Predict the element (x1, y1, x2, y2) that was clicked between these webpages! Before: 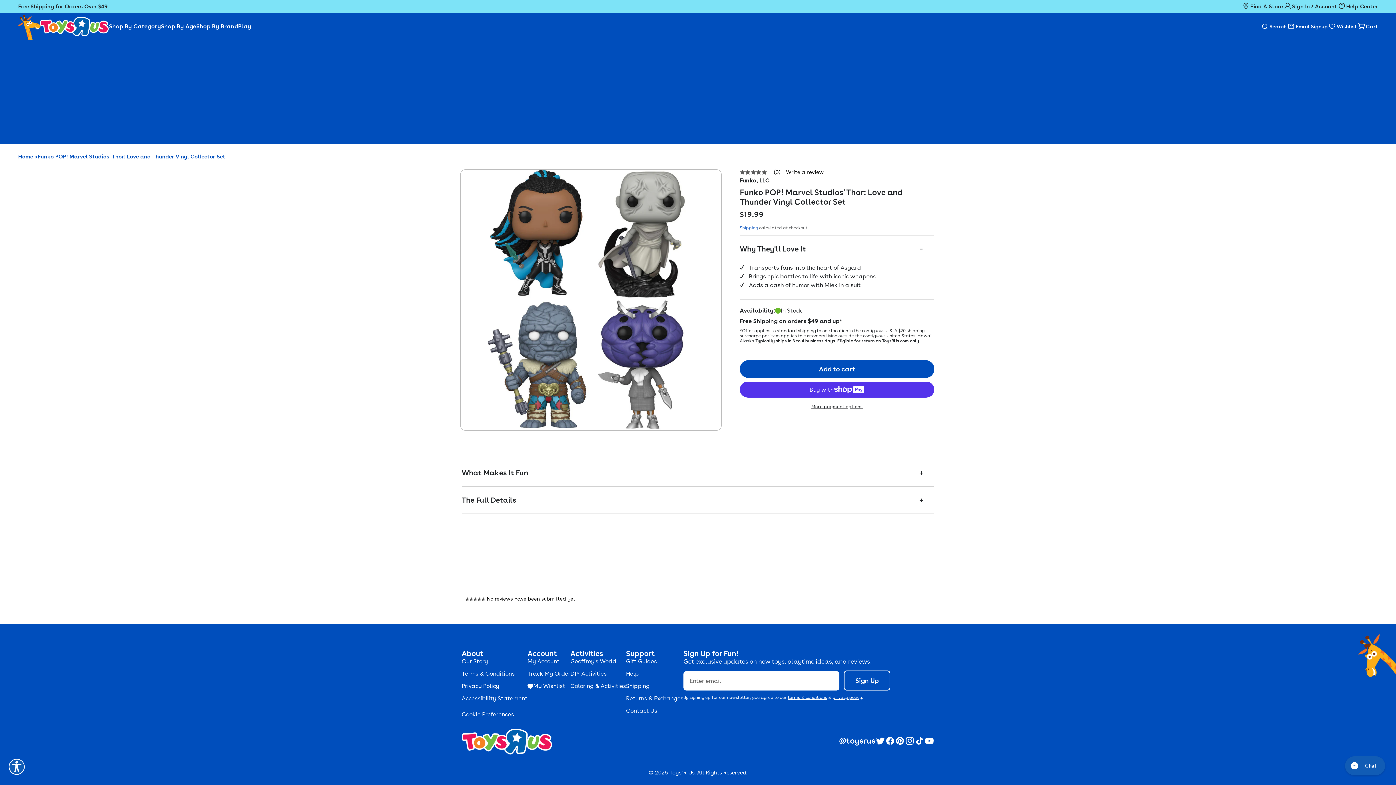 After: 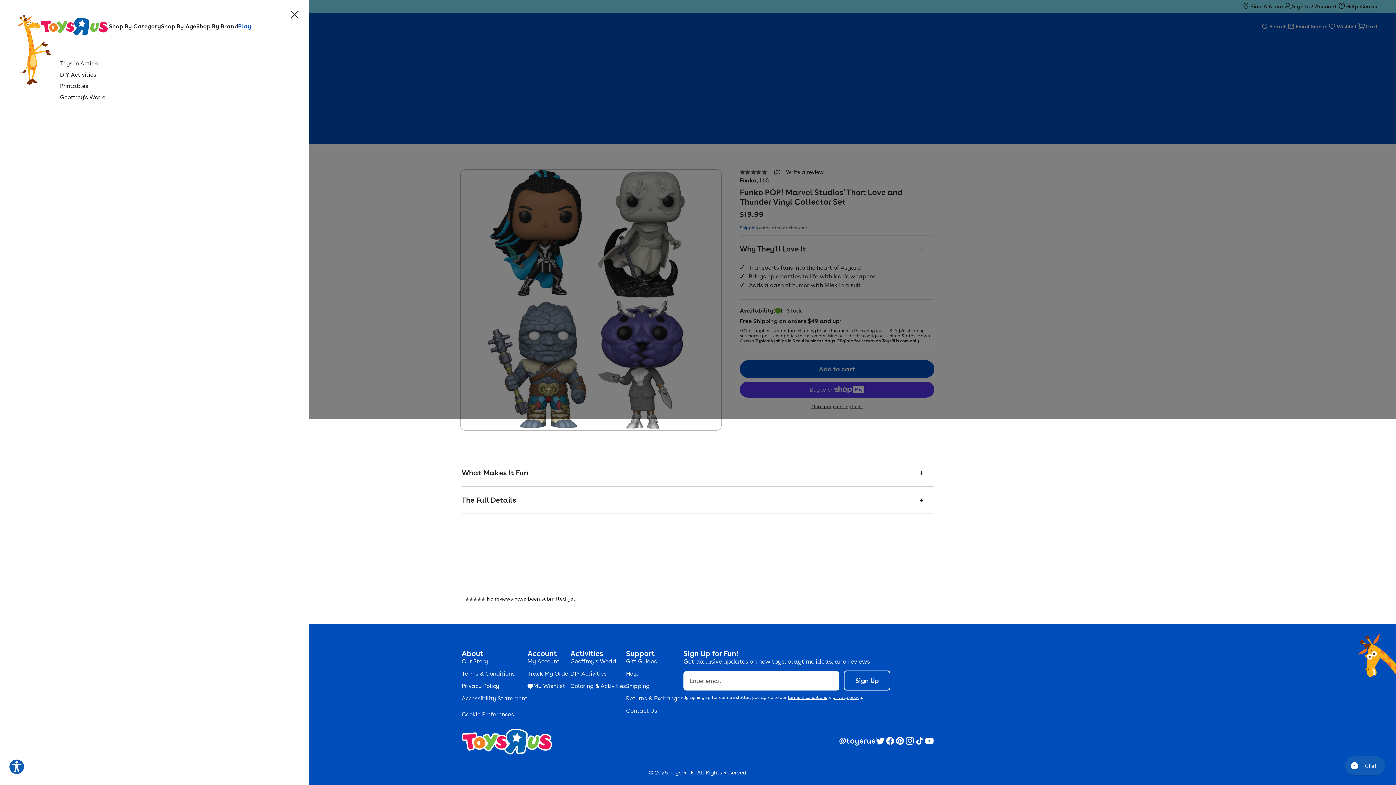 Action: label: Play bbox: (238, 23, 251, 29)